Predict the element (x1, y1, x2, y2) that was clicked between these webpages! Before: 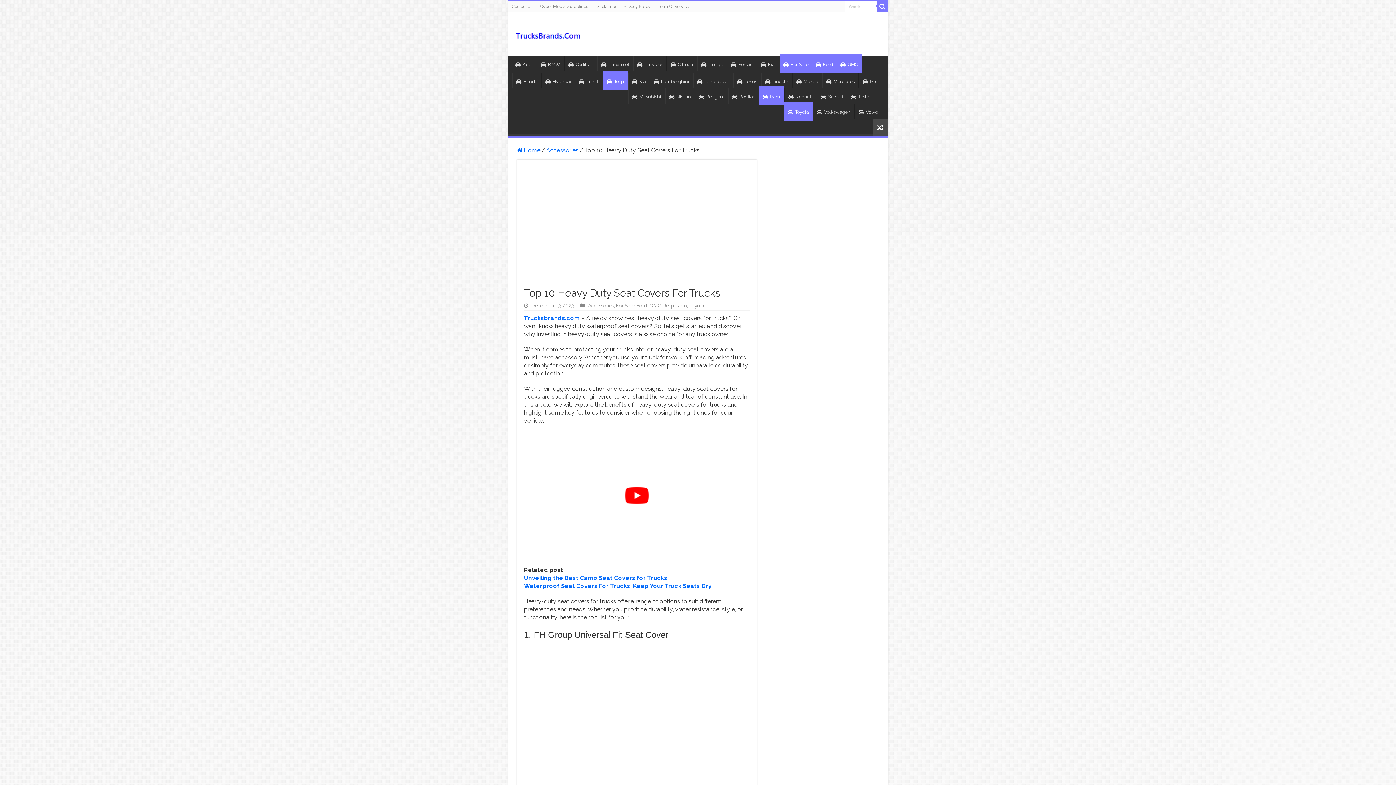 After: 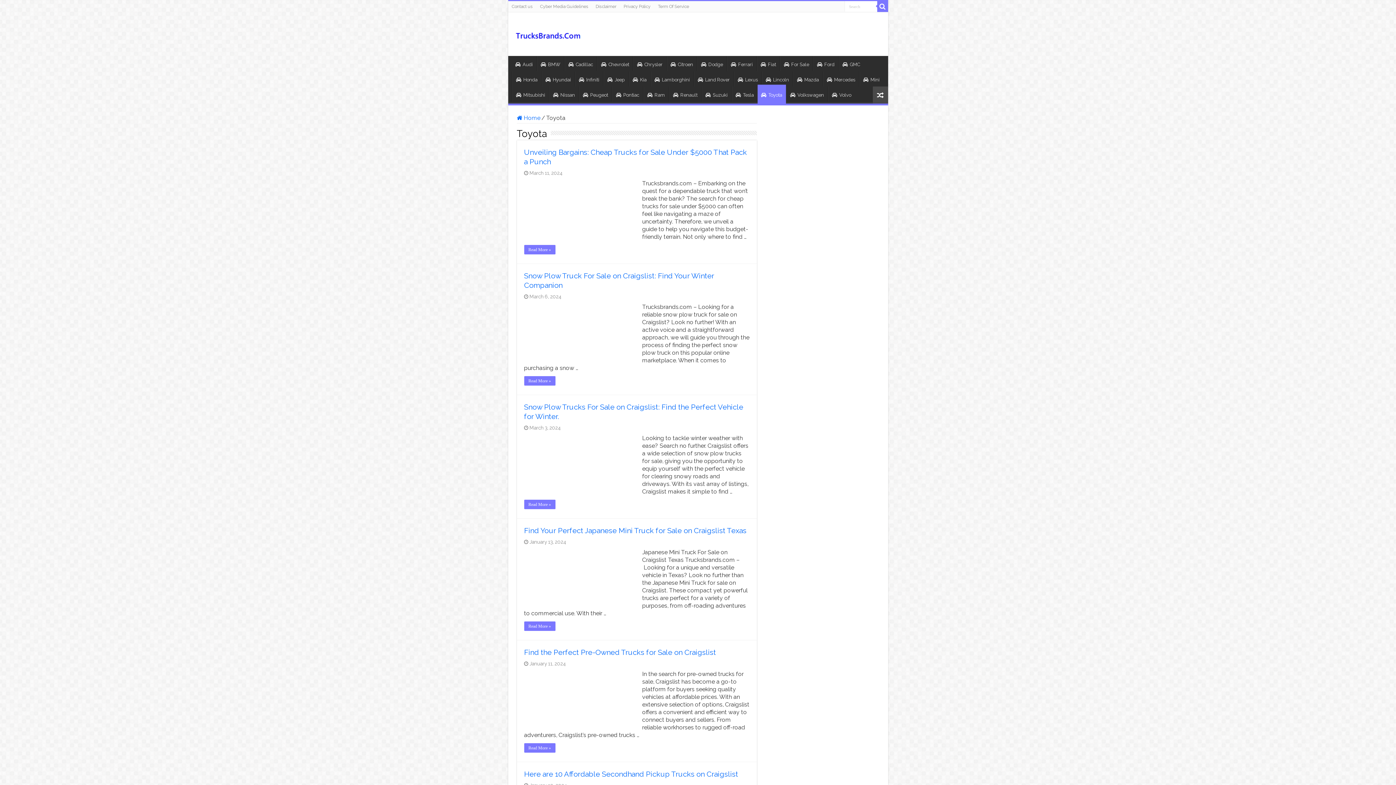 Action: bbox: (689, 302, 704, 308) label: Toyota